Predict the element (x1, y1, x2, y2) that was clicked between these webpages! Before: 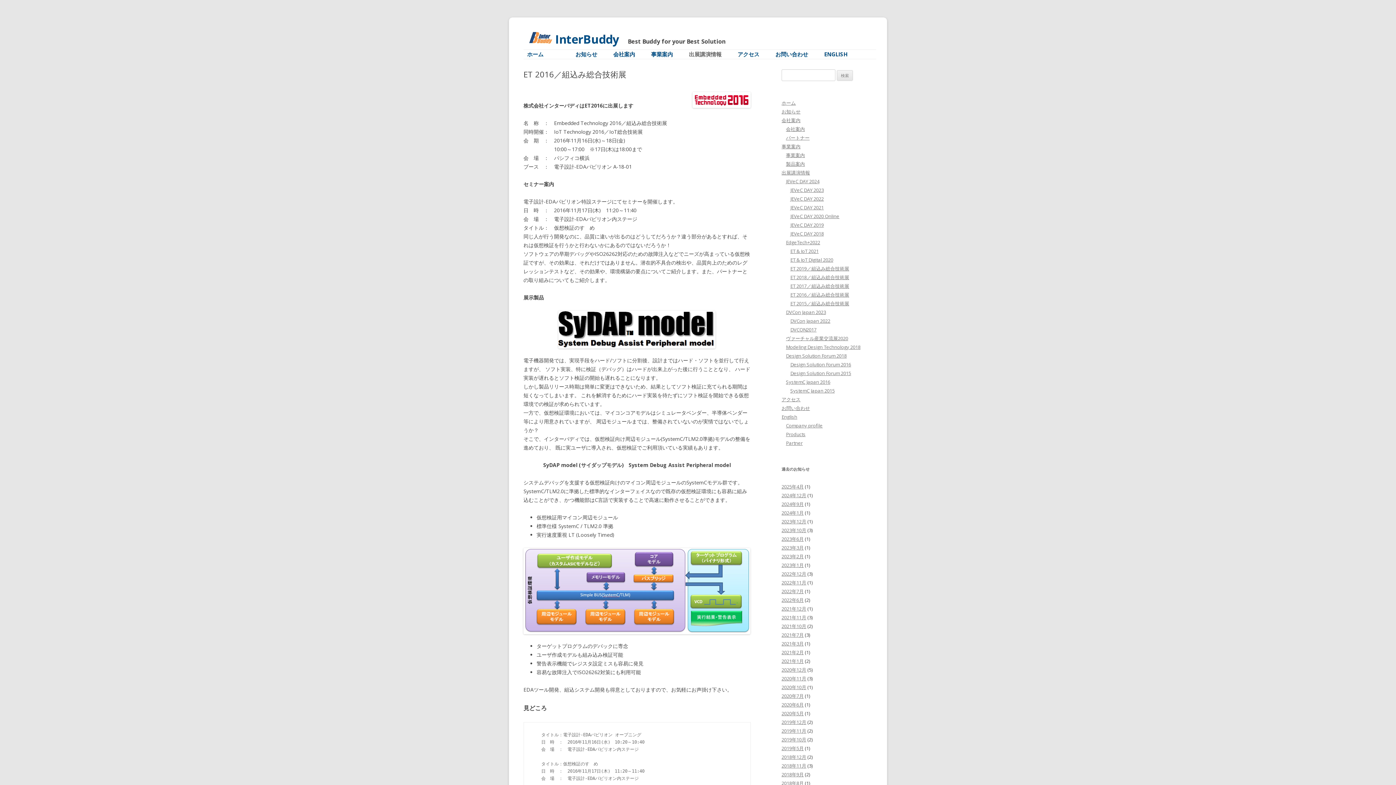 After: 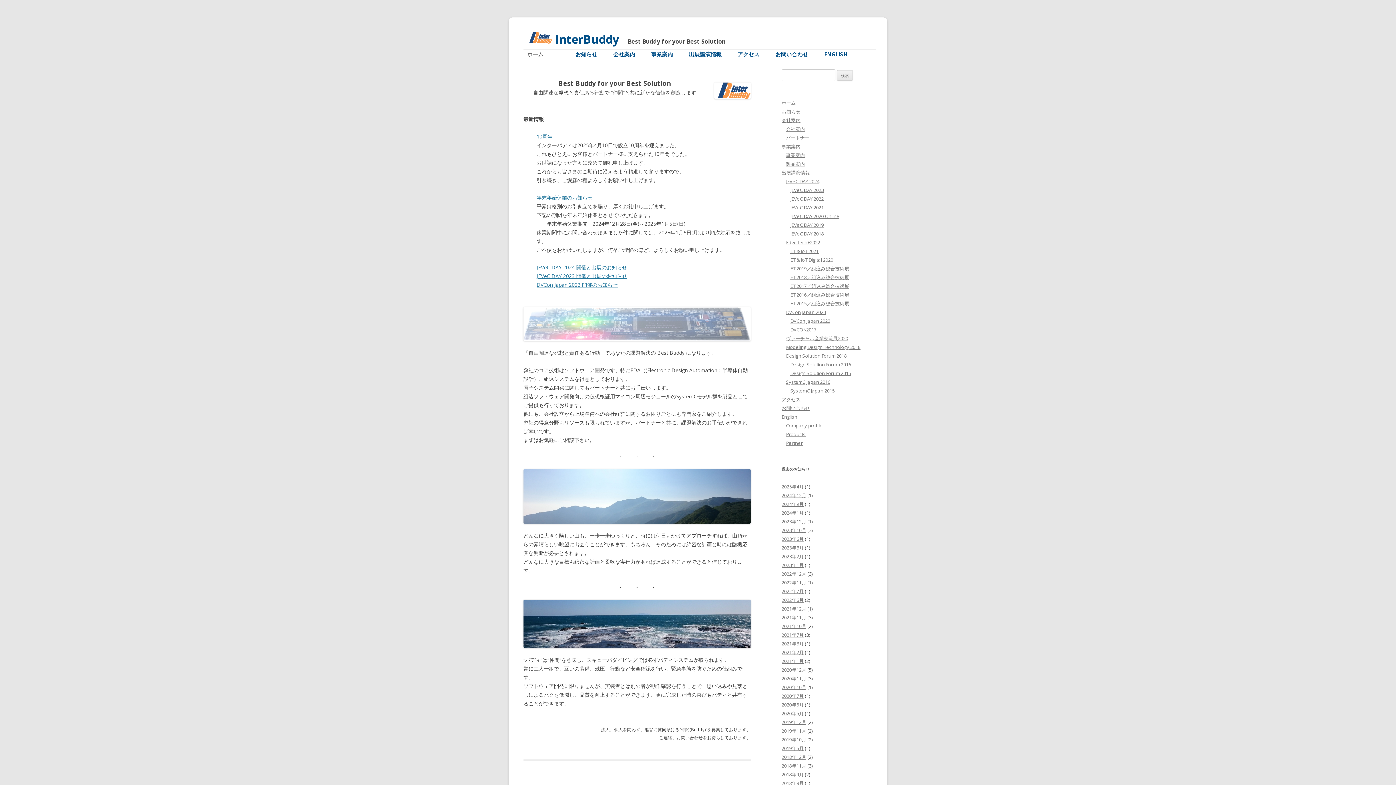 Action: bbox: (527, 49, 543, 58) label: ホーム